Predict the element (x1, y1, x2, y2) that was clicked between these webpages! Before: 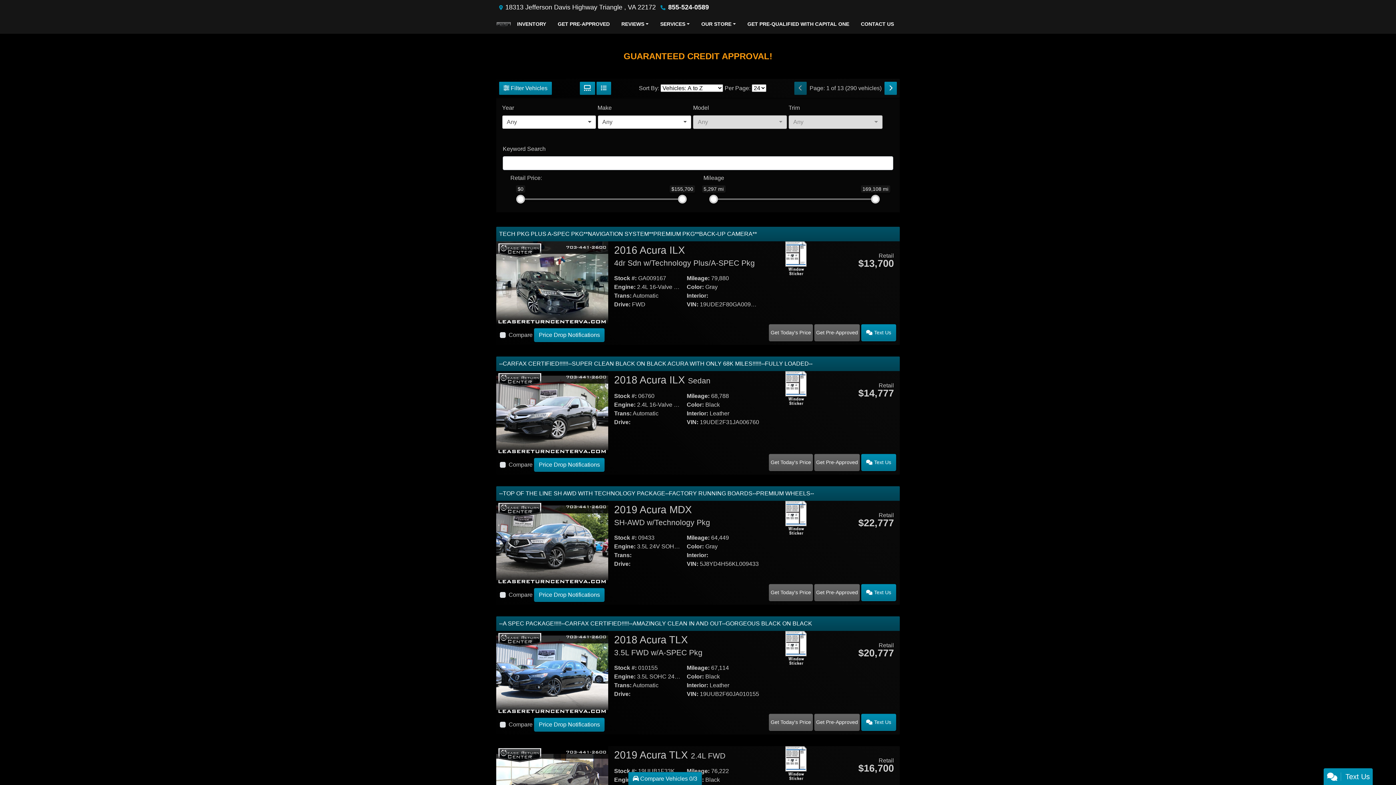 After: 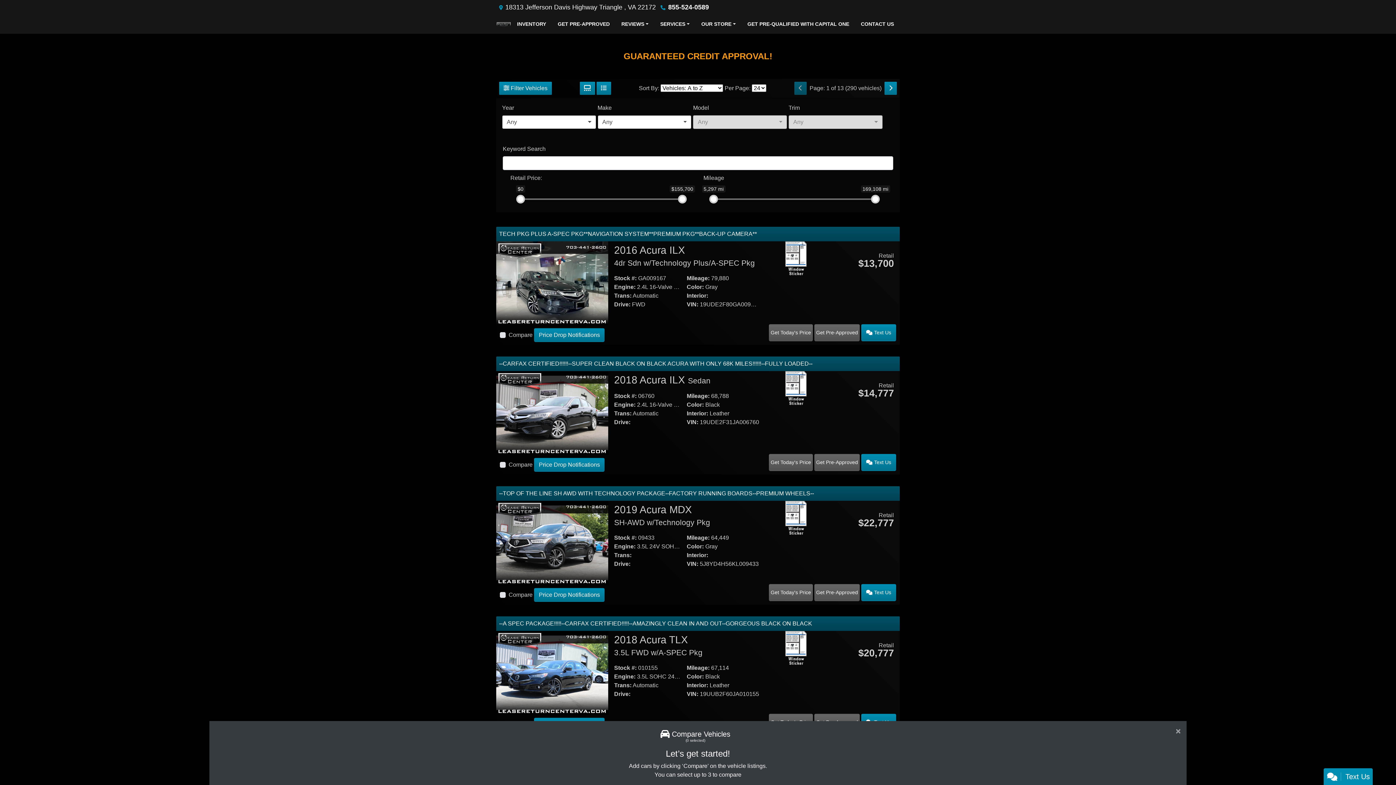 Action: label:  Compare Vehicles 0/3 bbox: (628, 772, 702, 786)